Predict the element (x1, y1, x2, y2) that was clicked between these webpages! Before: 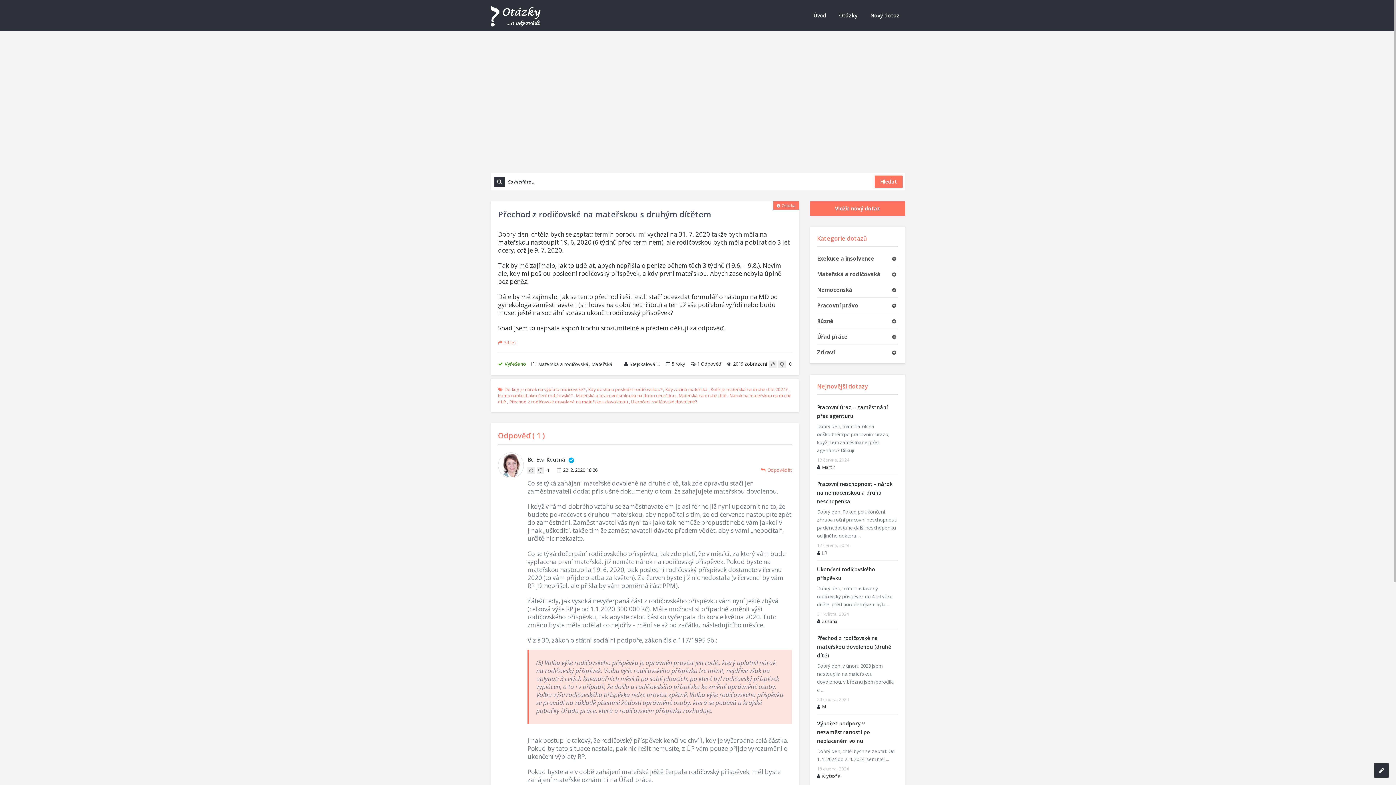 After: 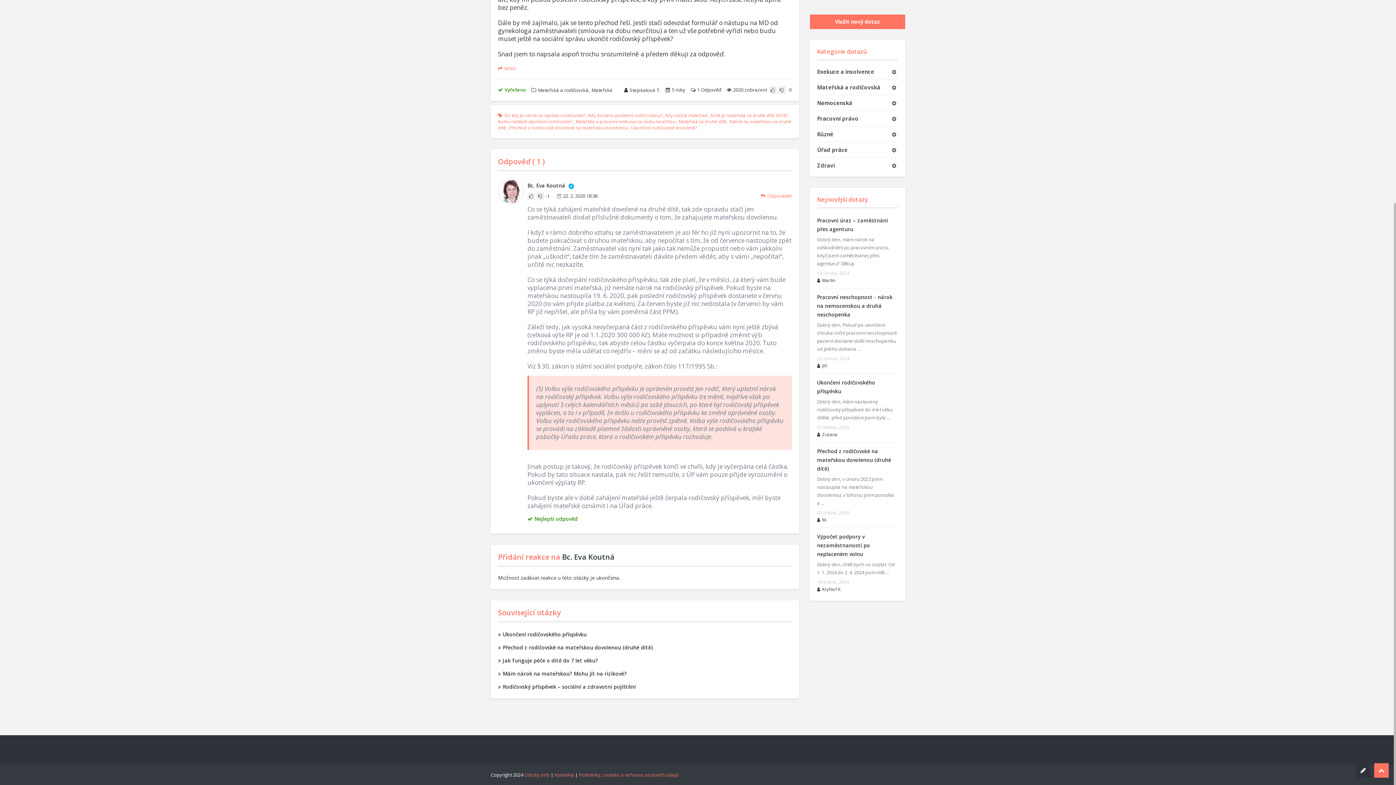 Action: label: Odpovědět: Bc. Eva Koutná bbox: (760, 466, 791, 473)